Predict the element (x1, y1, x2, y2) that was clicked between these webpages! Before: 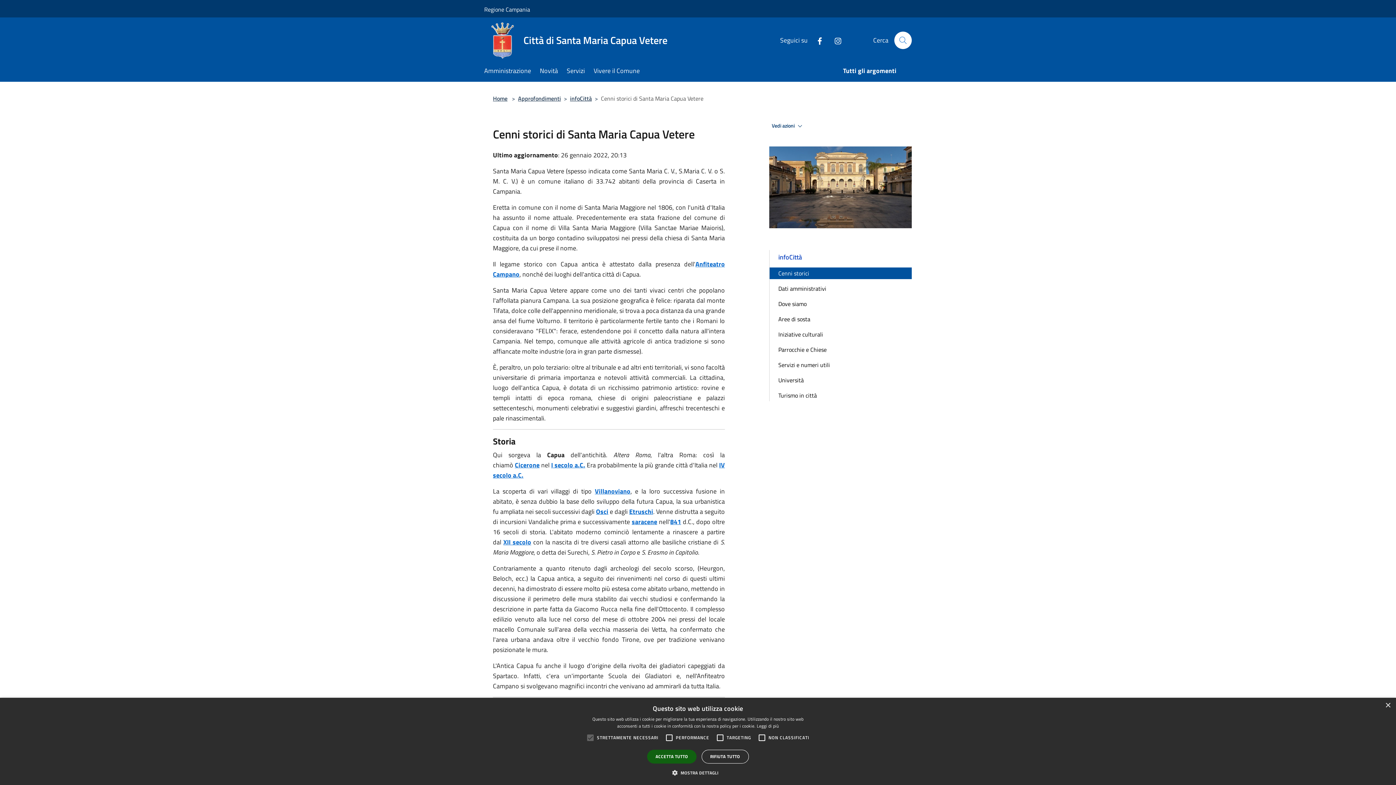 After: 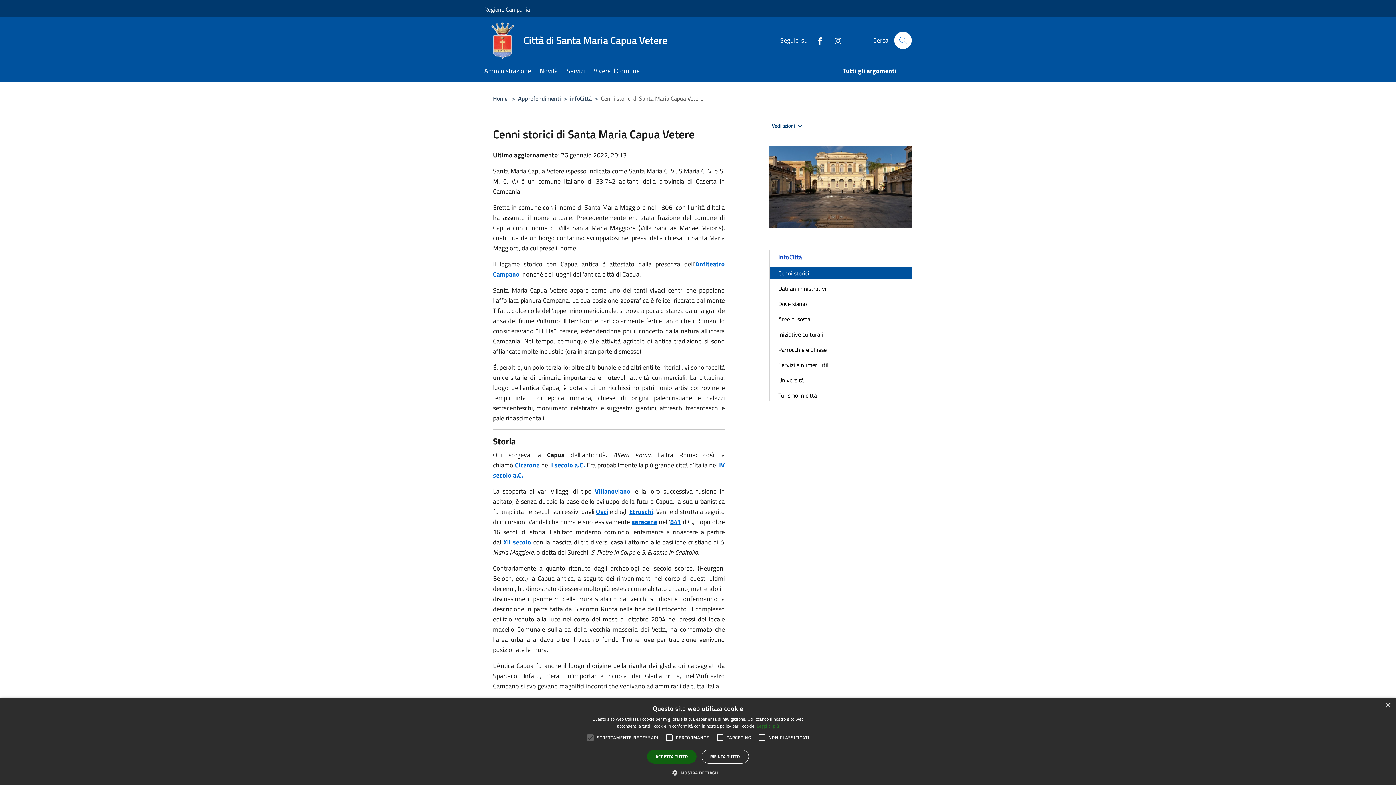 Action: label: Leggi di più, opens a new window bbox: (757, 722, 779, 729)